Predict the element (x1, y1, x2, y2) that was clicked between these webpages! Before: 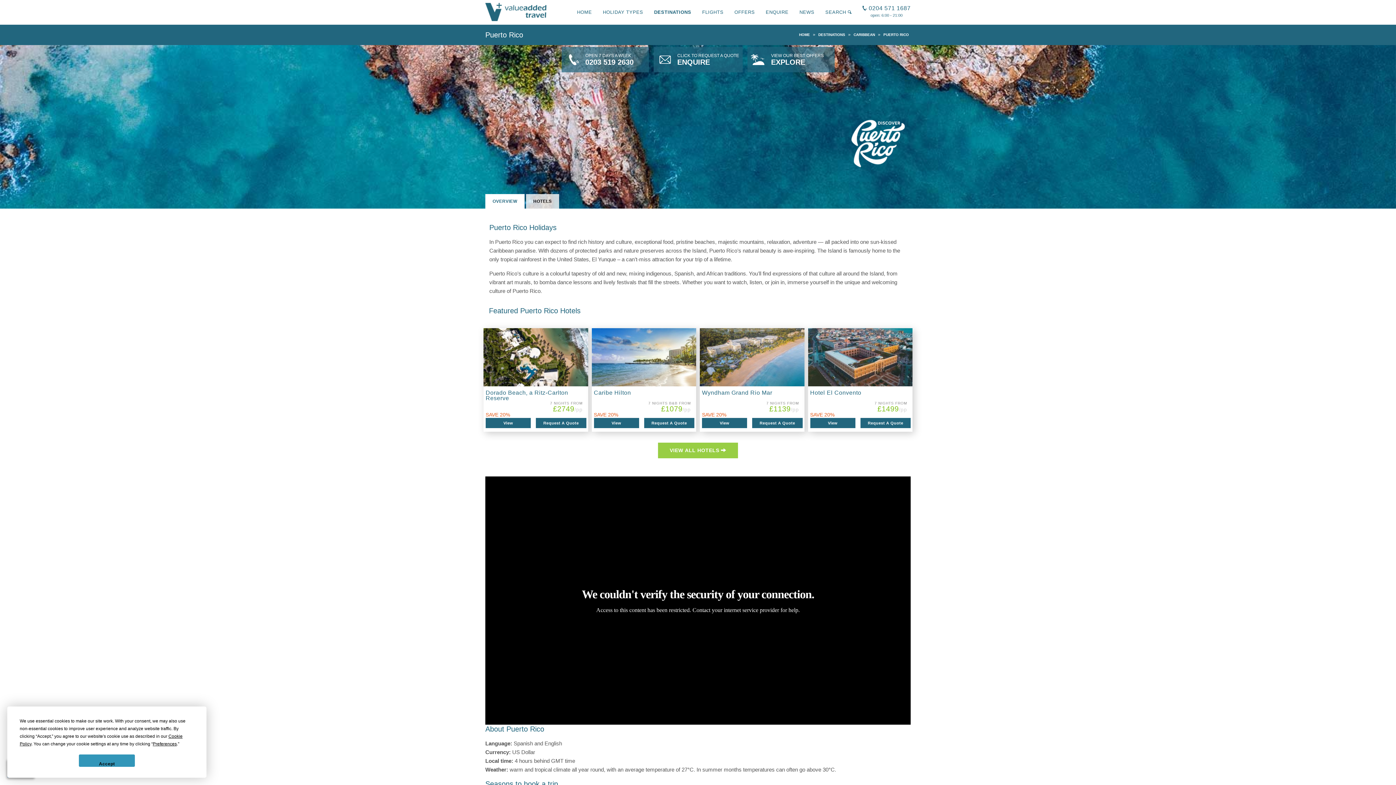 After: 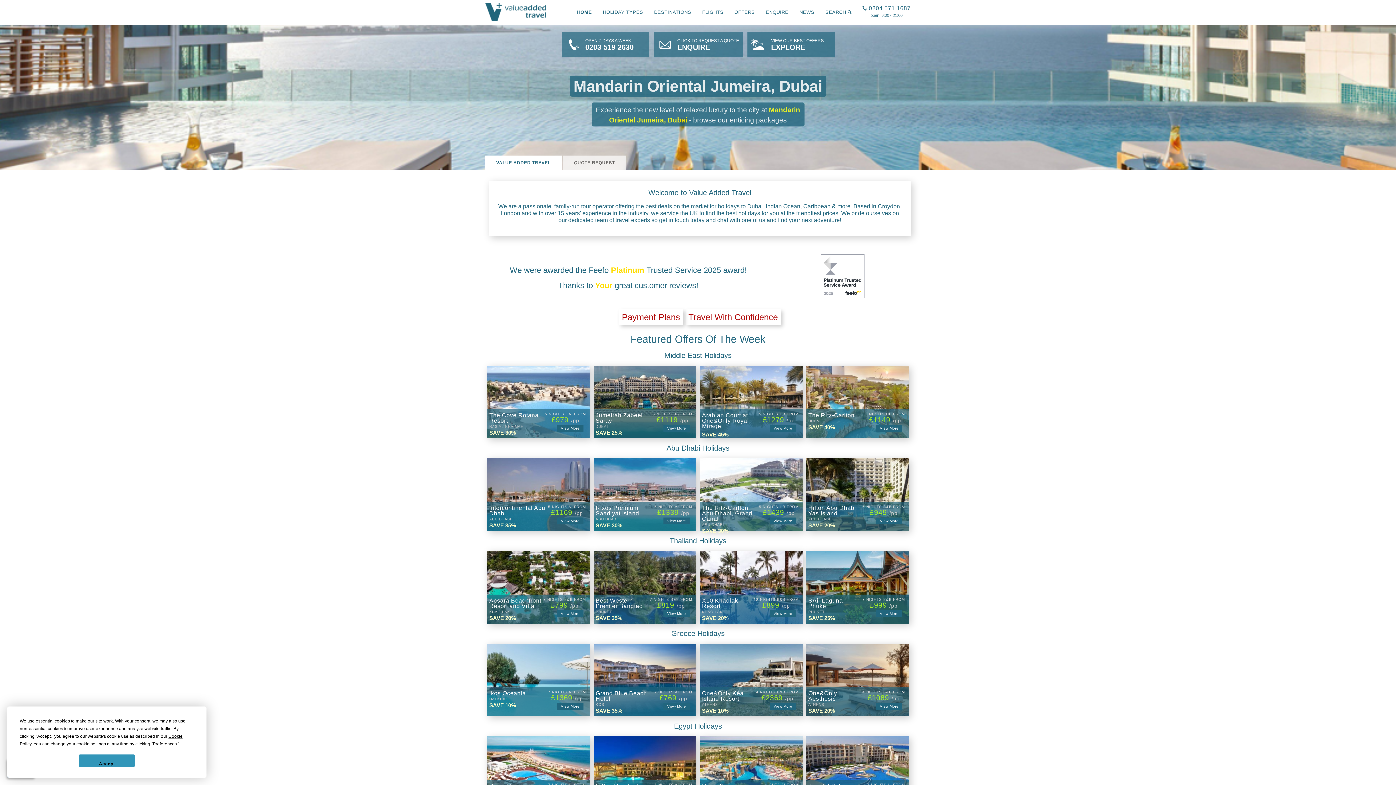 Action: bbox: (577, 0, 592, 24) label: HOME